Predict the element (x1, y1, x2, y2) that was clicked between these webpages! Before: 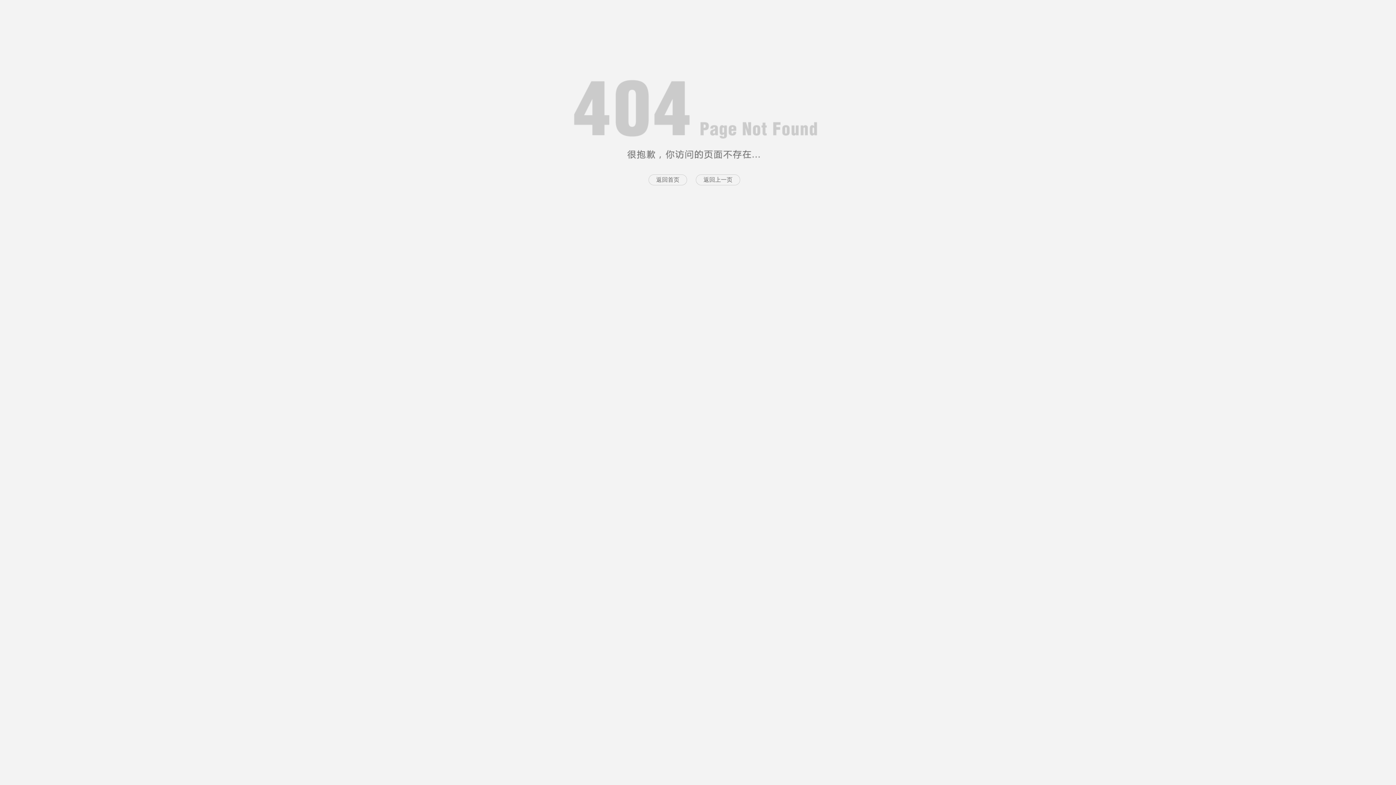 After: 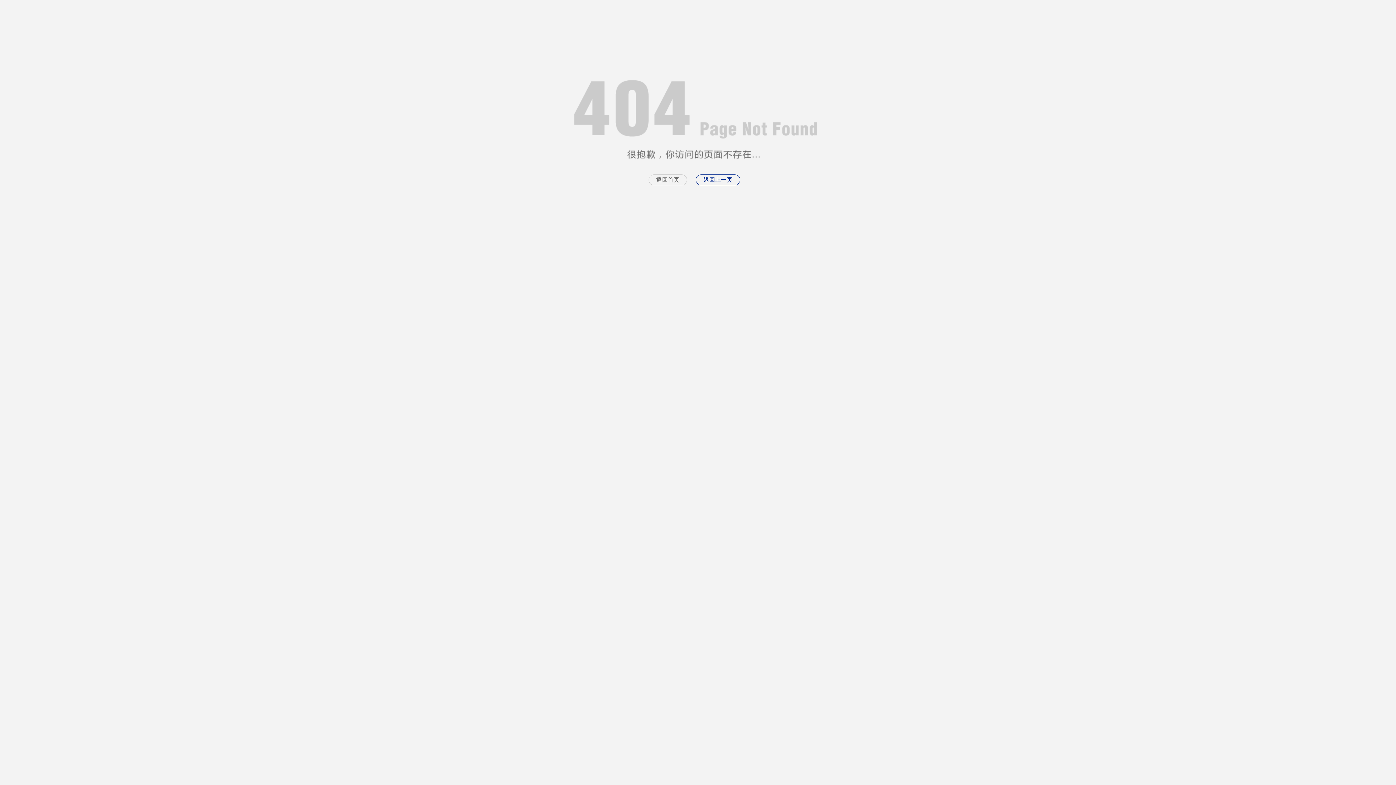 Action: bbox: (696, 174, 740, 185) label: 返回上一页